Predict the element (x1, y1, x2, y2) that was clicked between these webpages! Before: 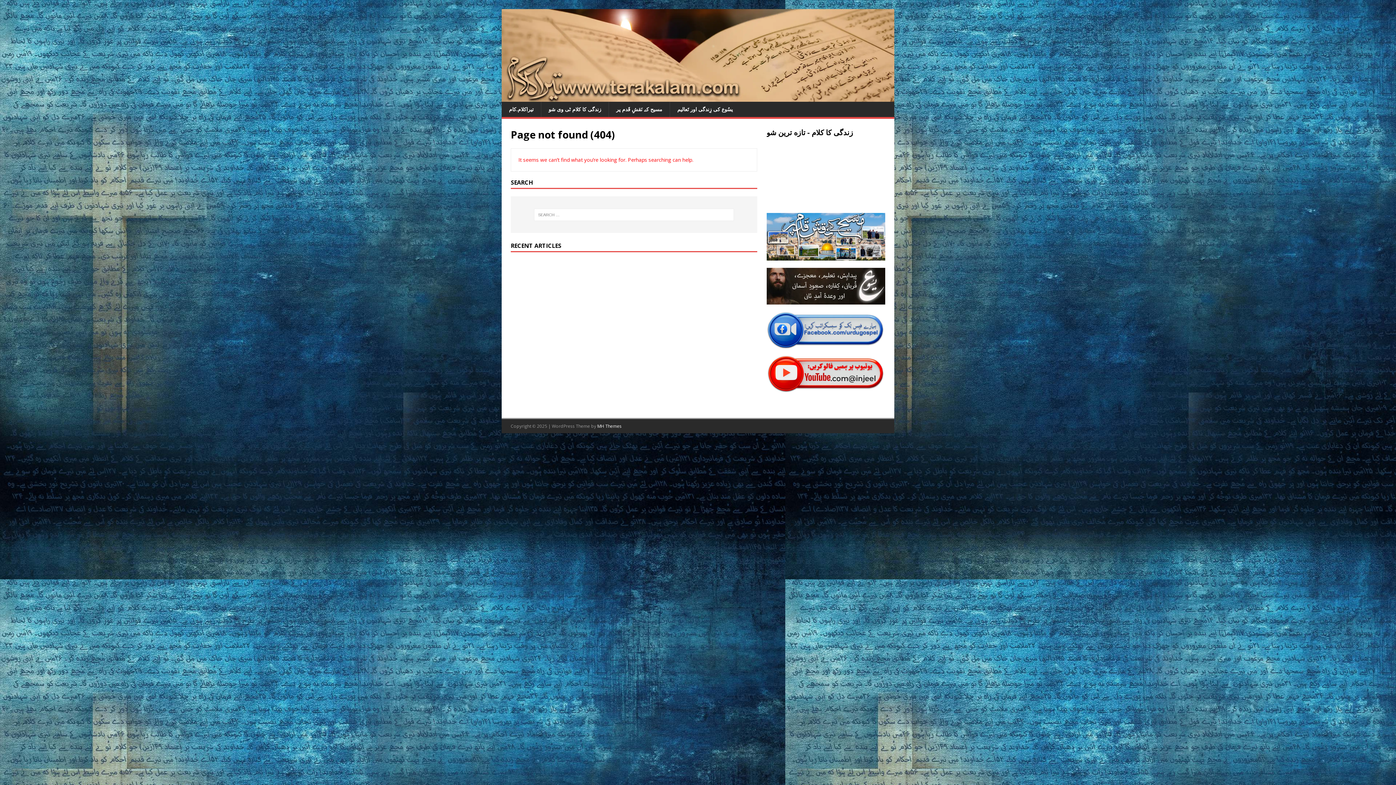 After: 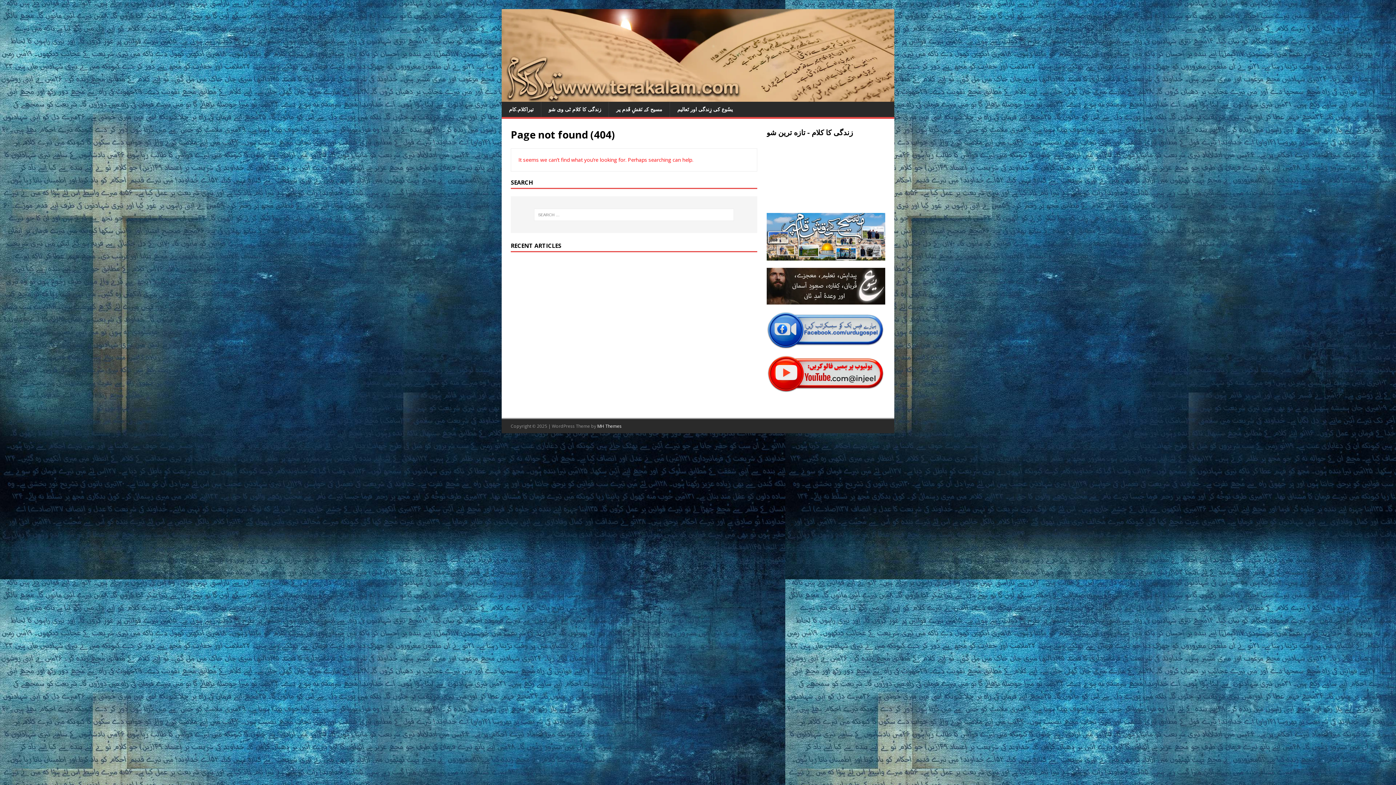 Action: bbox: (766, 312, 885, 348)